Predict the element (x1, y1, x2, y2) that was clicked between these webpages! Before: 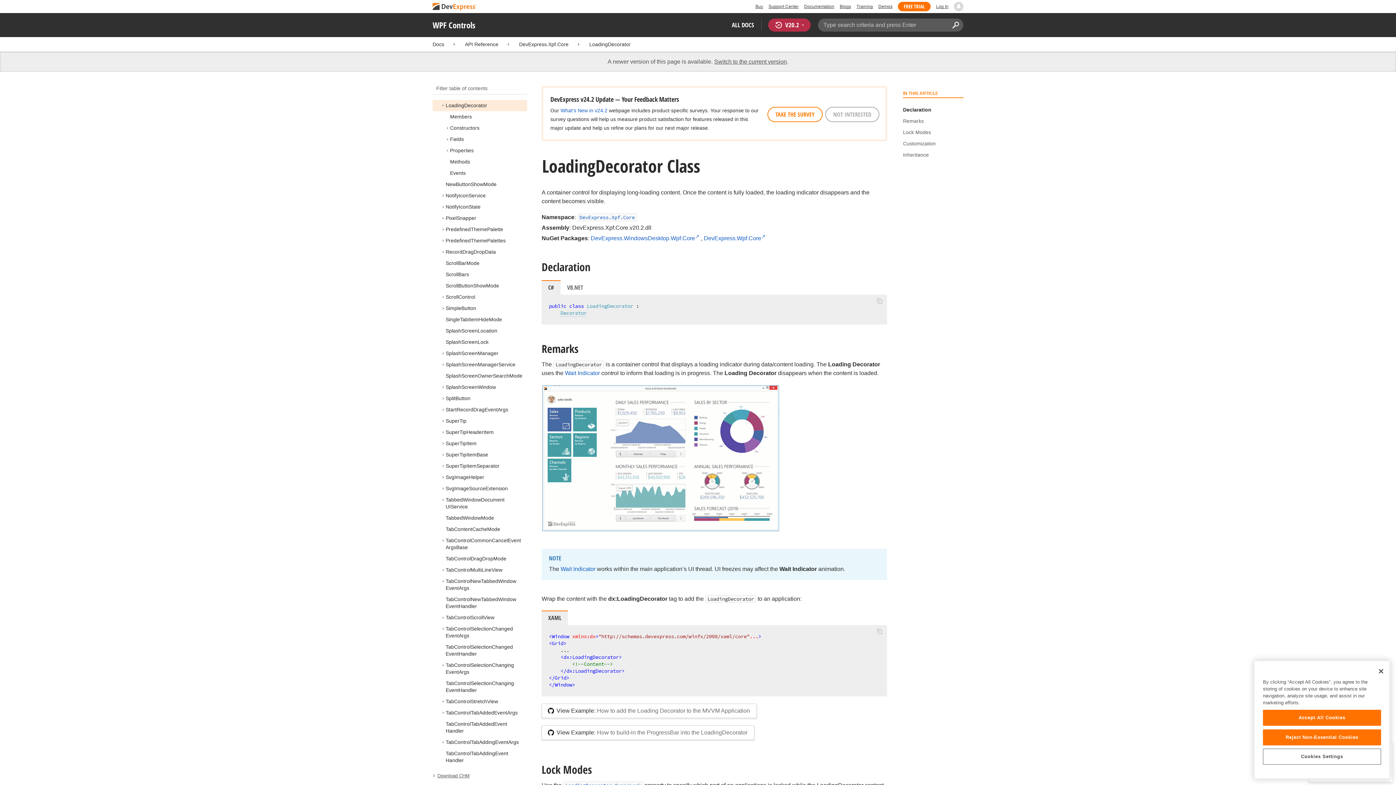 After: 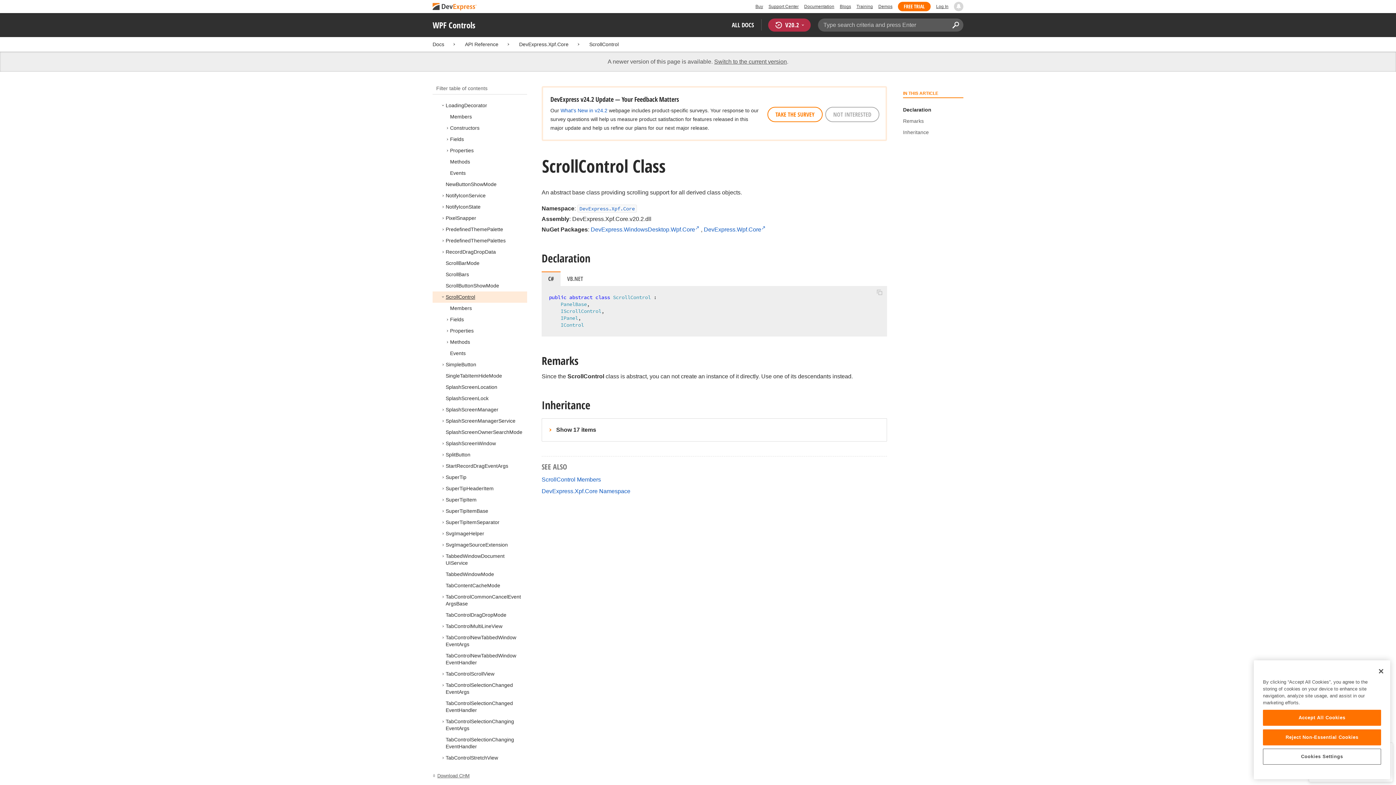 Action: bbox: (445, 294, 475, 300) label: ScrollControl